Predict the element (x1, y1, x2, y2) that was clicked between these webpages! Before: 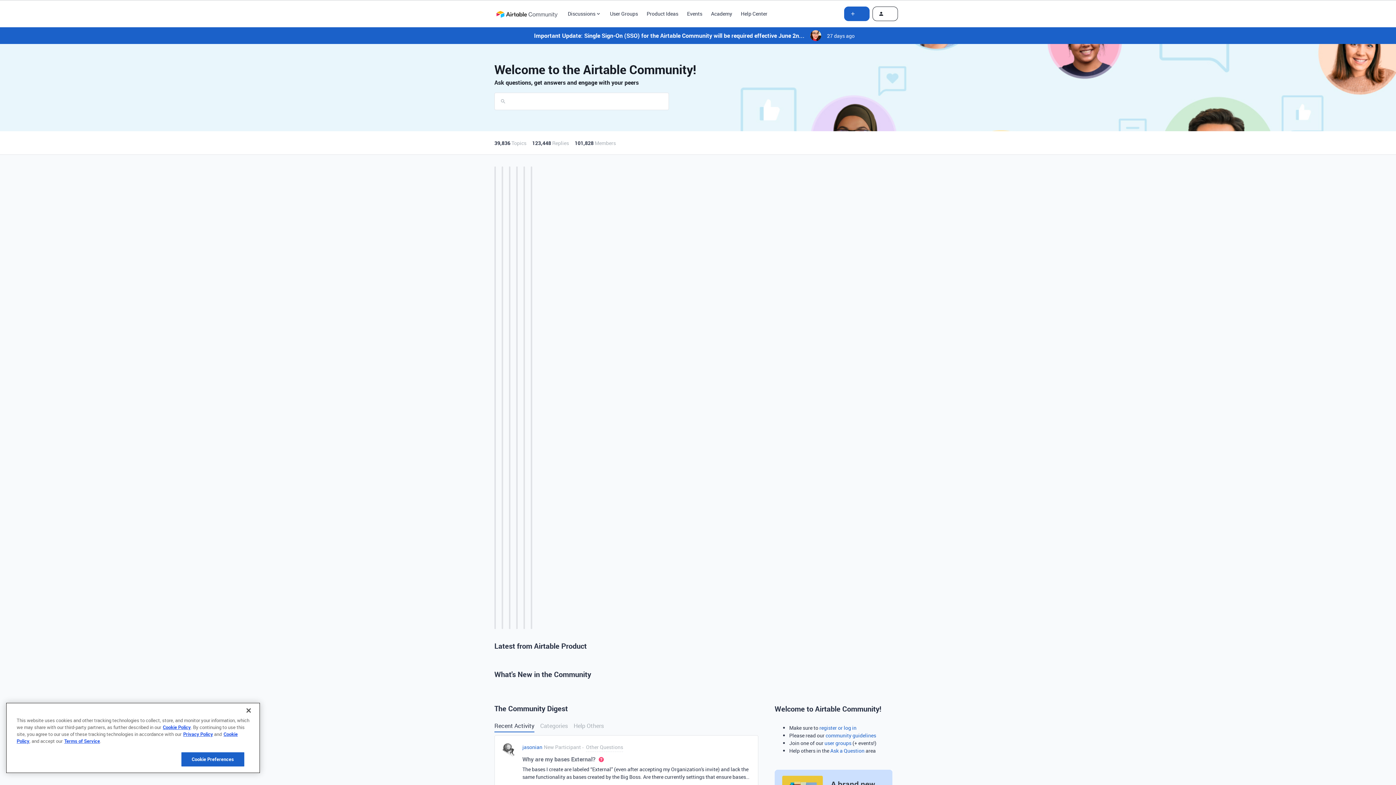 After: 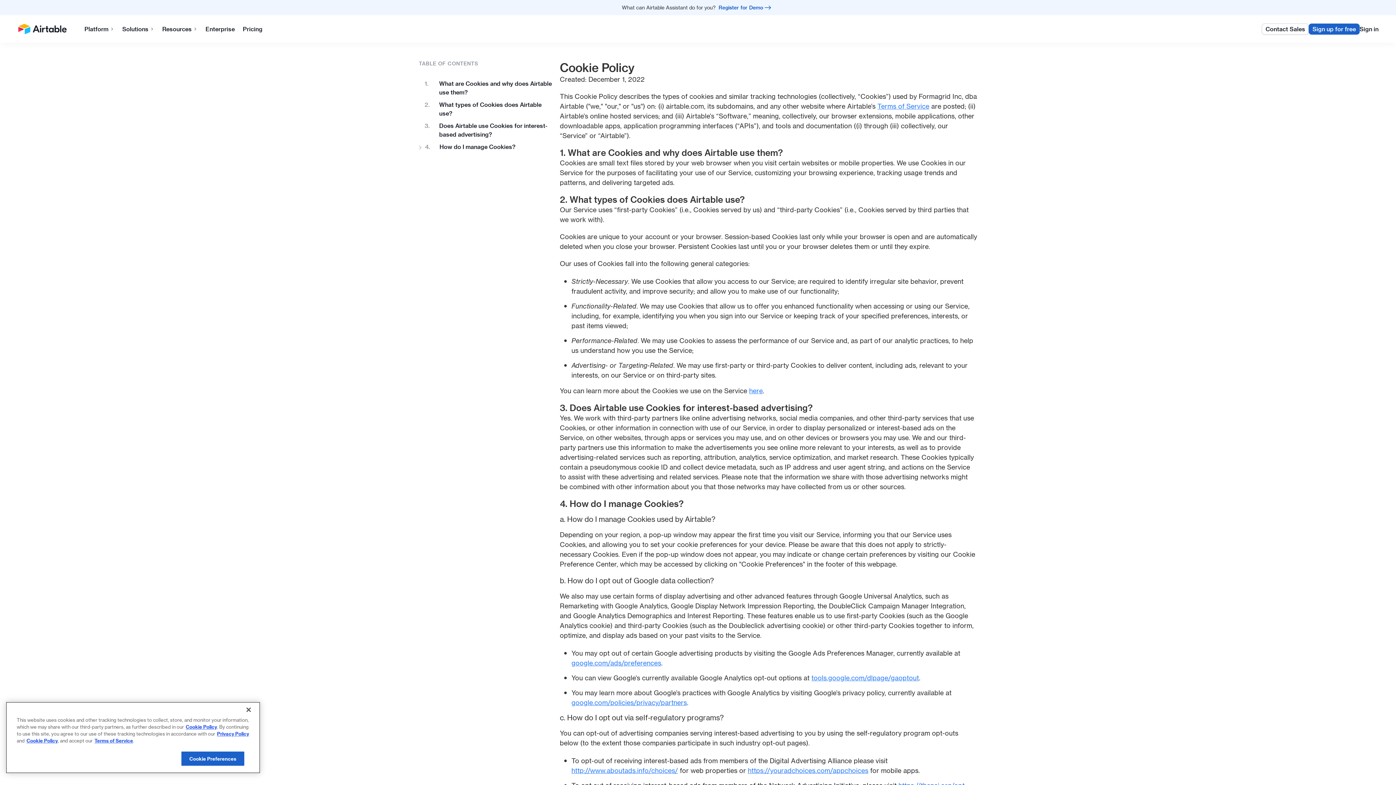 Action: label: Cookie Policy bbox: (162, 724, 190, 730)